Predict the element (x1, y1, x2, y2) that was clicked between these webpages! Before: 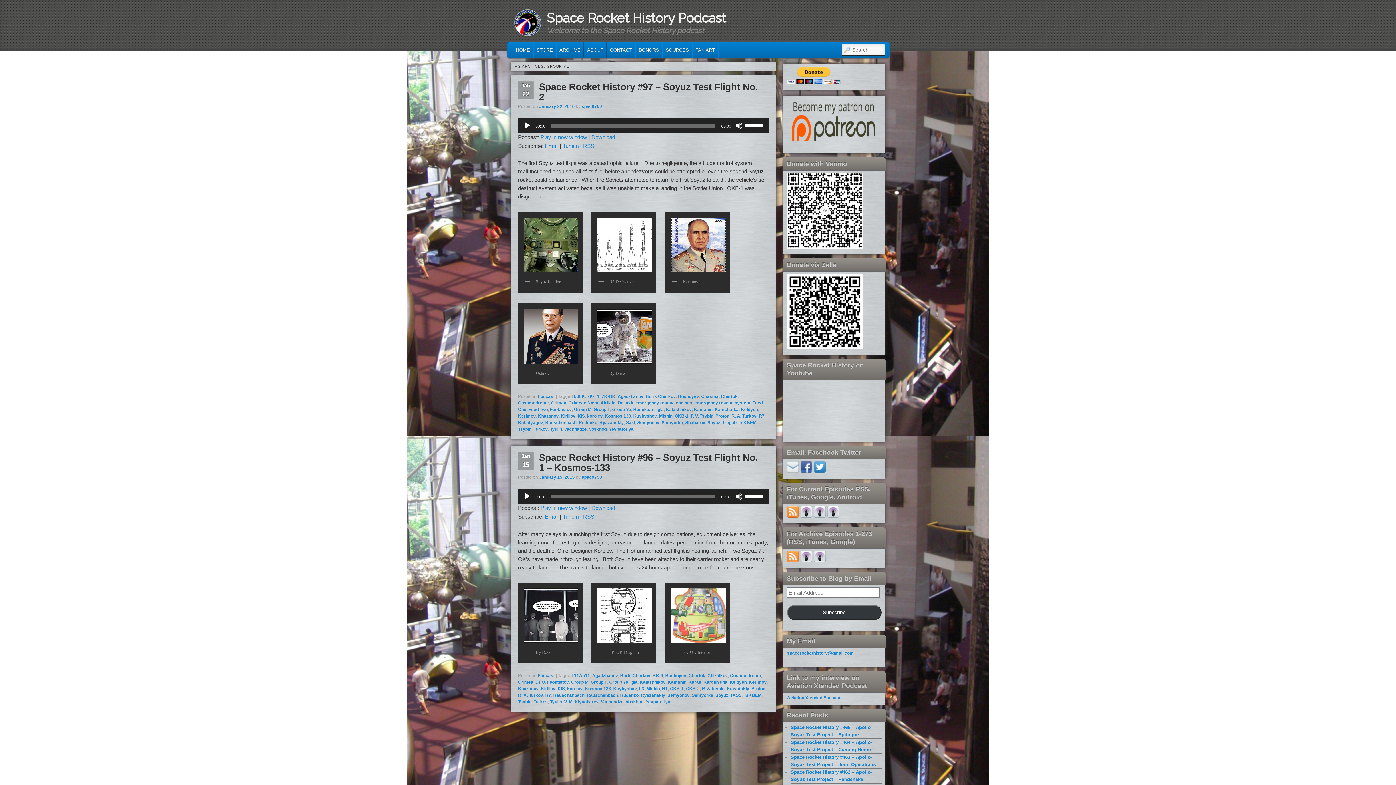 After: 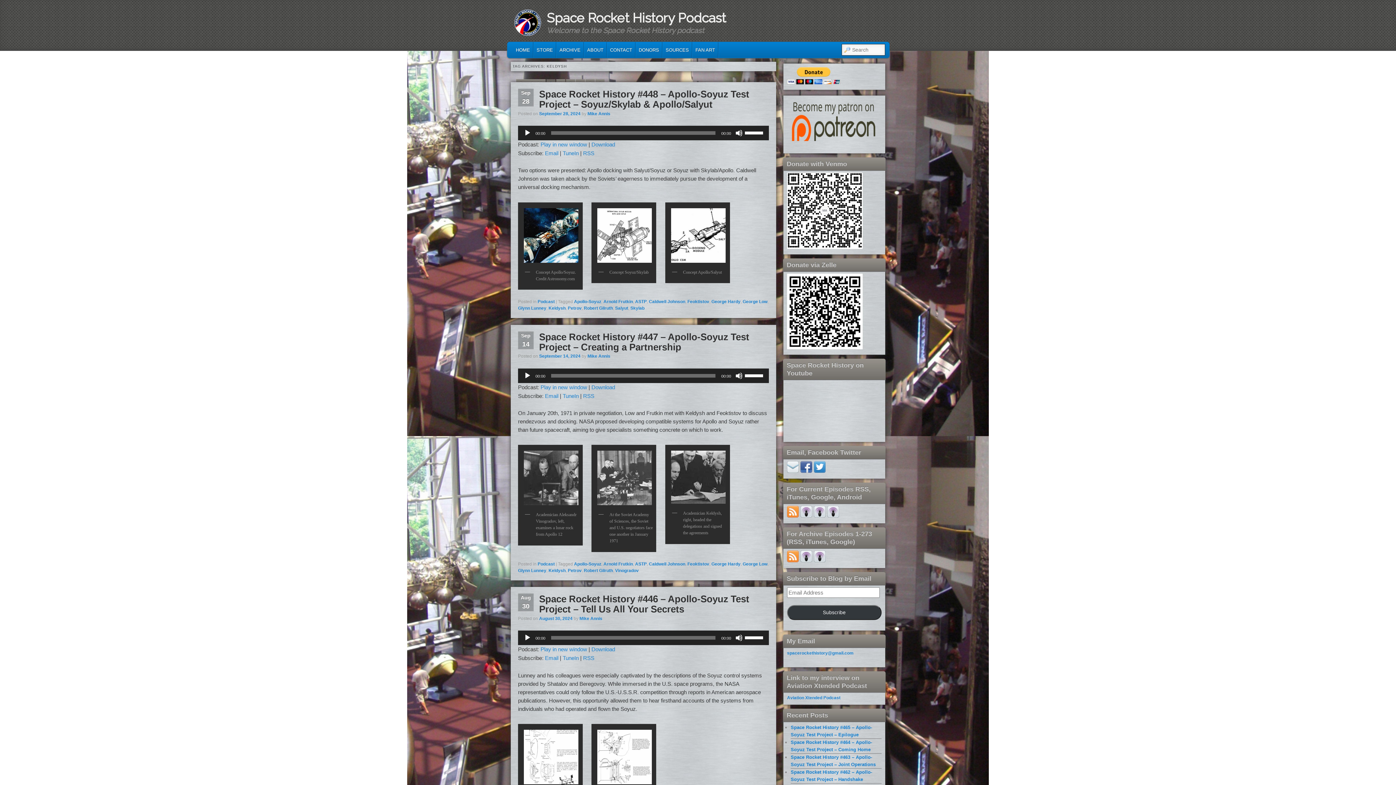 Action: label: Keldysh bbox: (729, 679, 746, 684)